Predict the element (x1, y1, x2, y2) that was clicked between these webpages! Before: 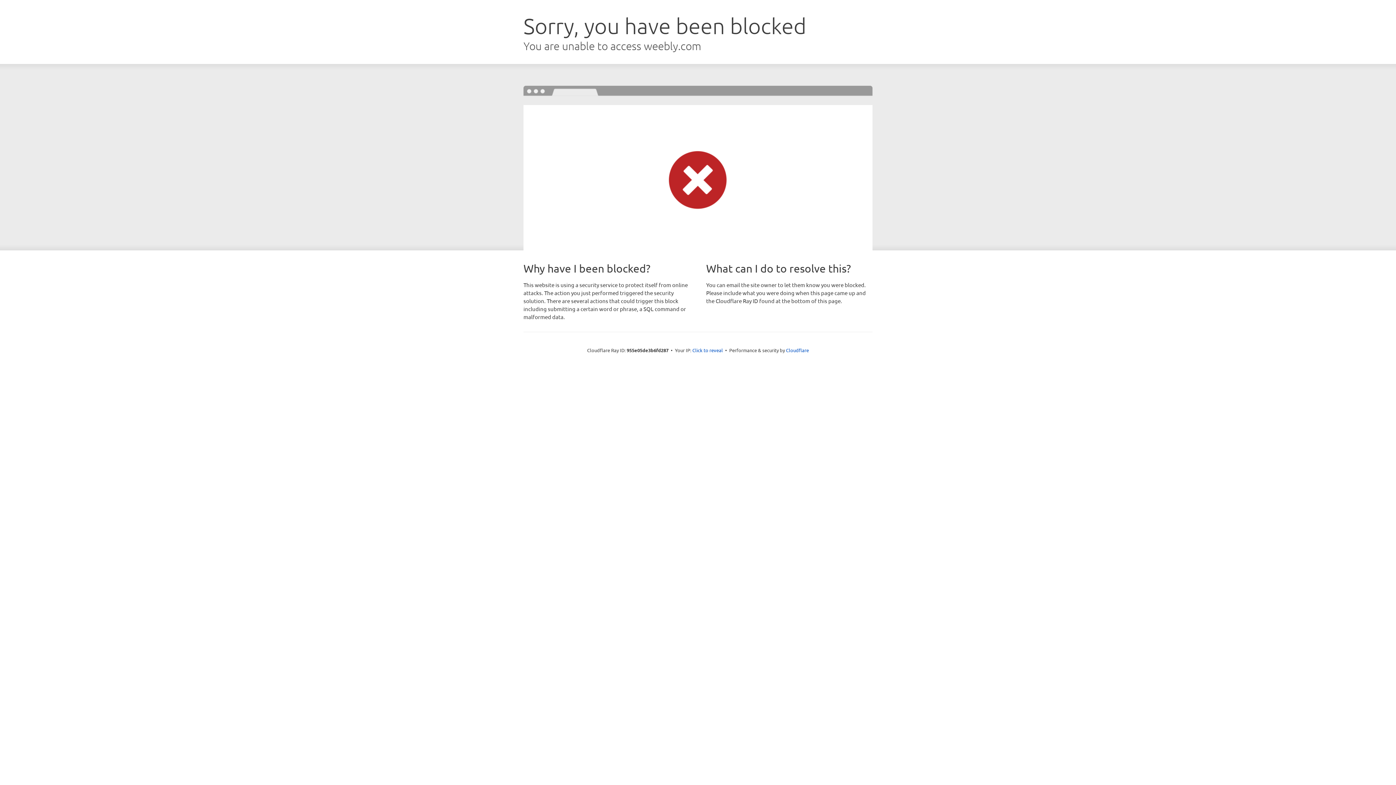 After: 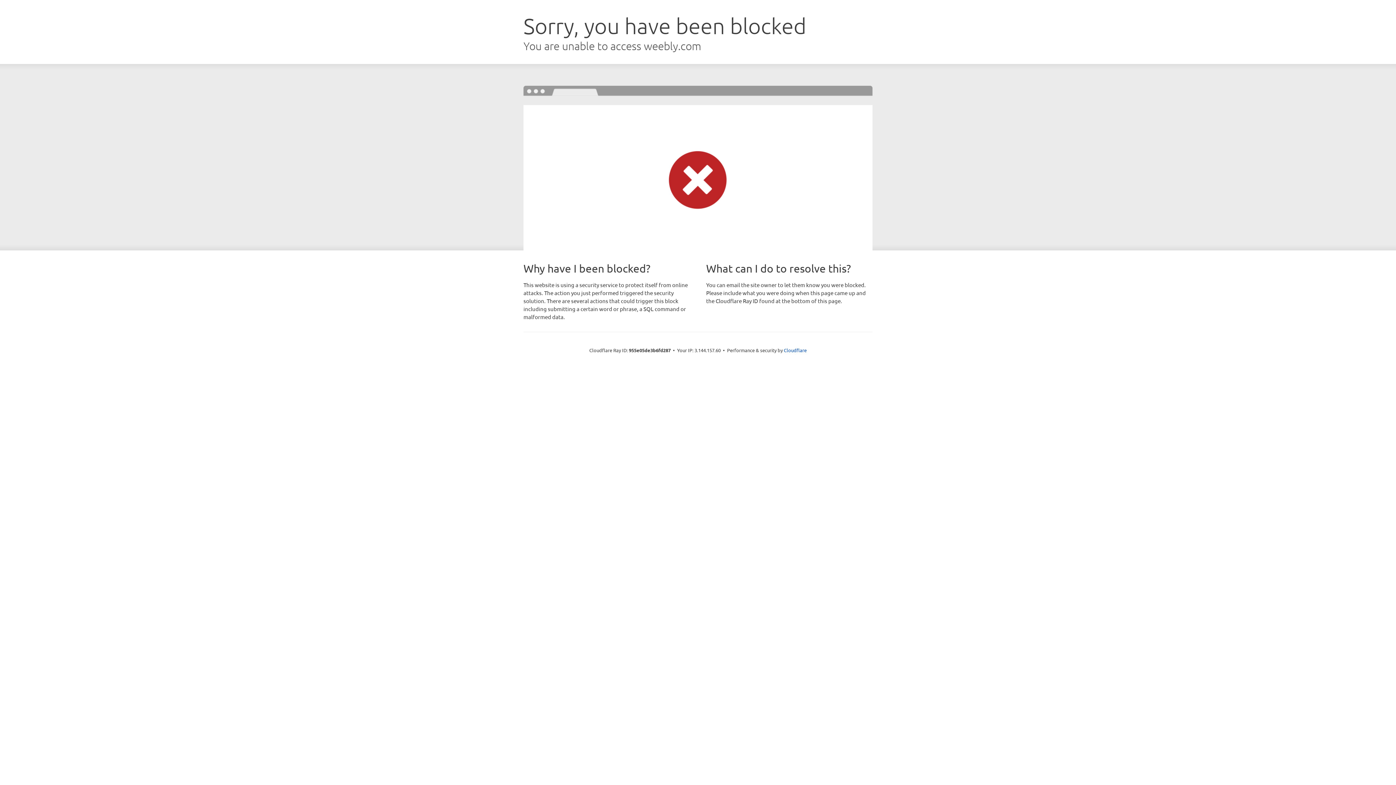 Action: label: Click to reveal bbox: (692, 346, 723, 353)